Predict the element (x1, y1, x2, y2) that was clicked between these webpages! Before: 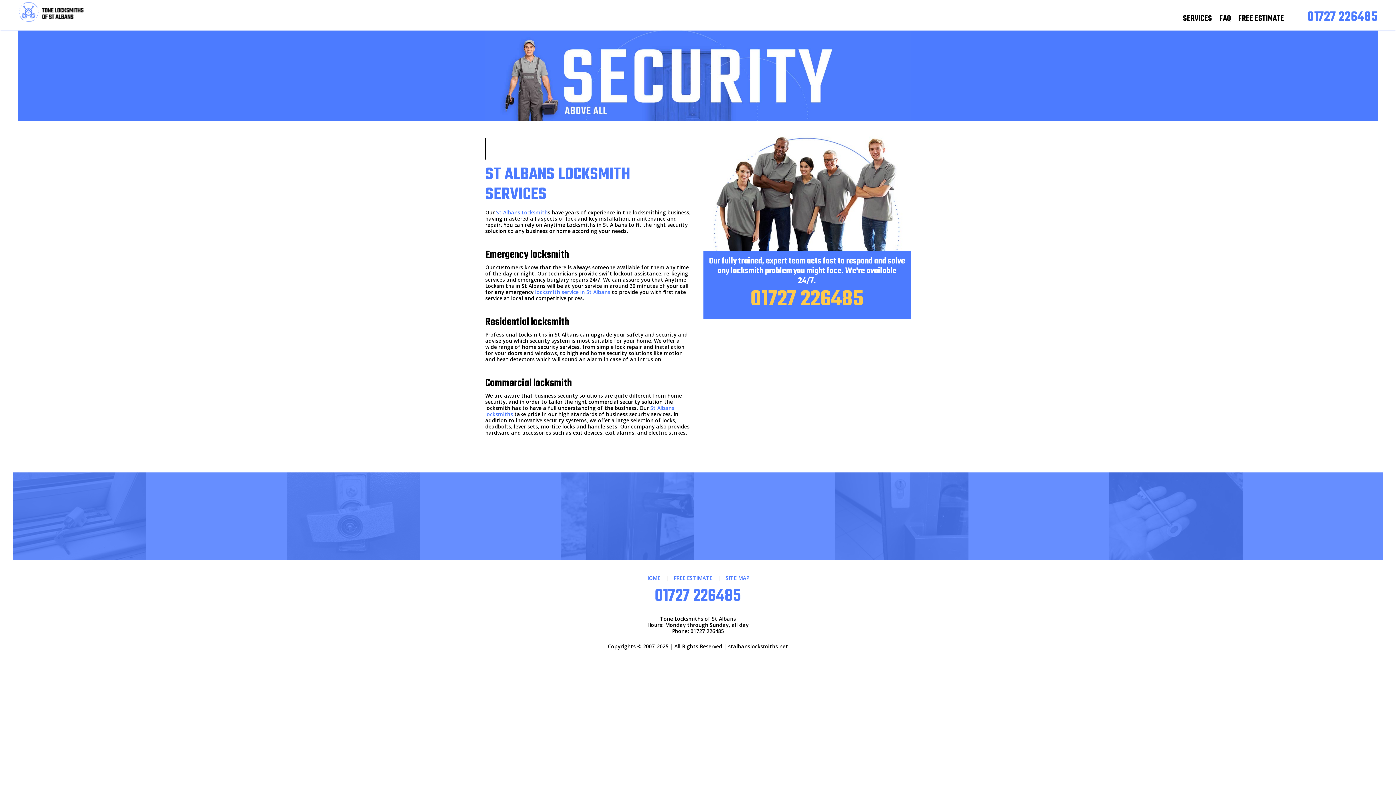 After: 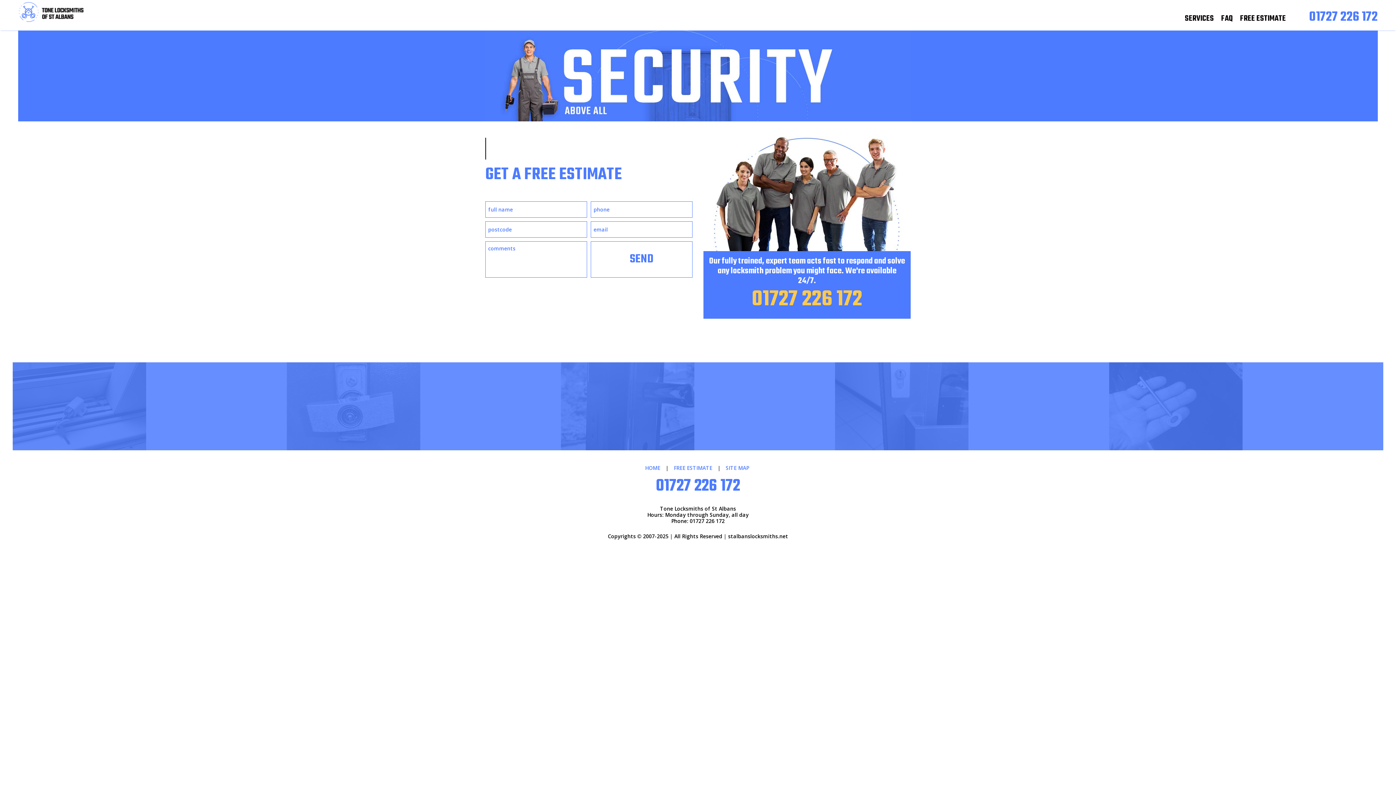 Action: bbox: (674, 575, 712, 581) label: FREE ESTIMATE